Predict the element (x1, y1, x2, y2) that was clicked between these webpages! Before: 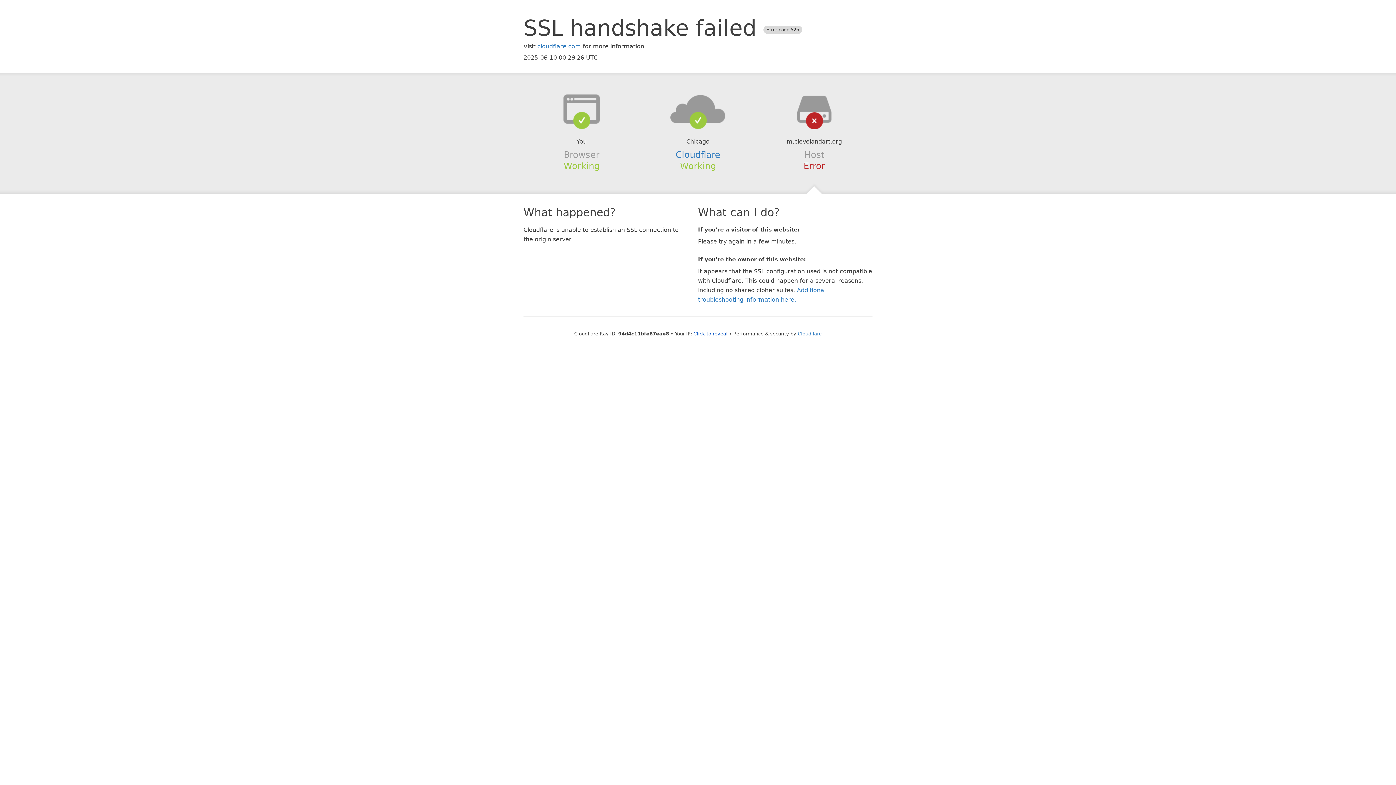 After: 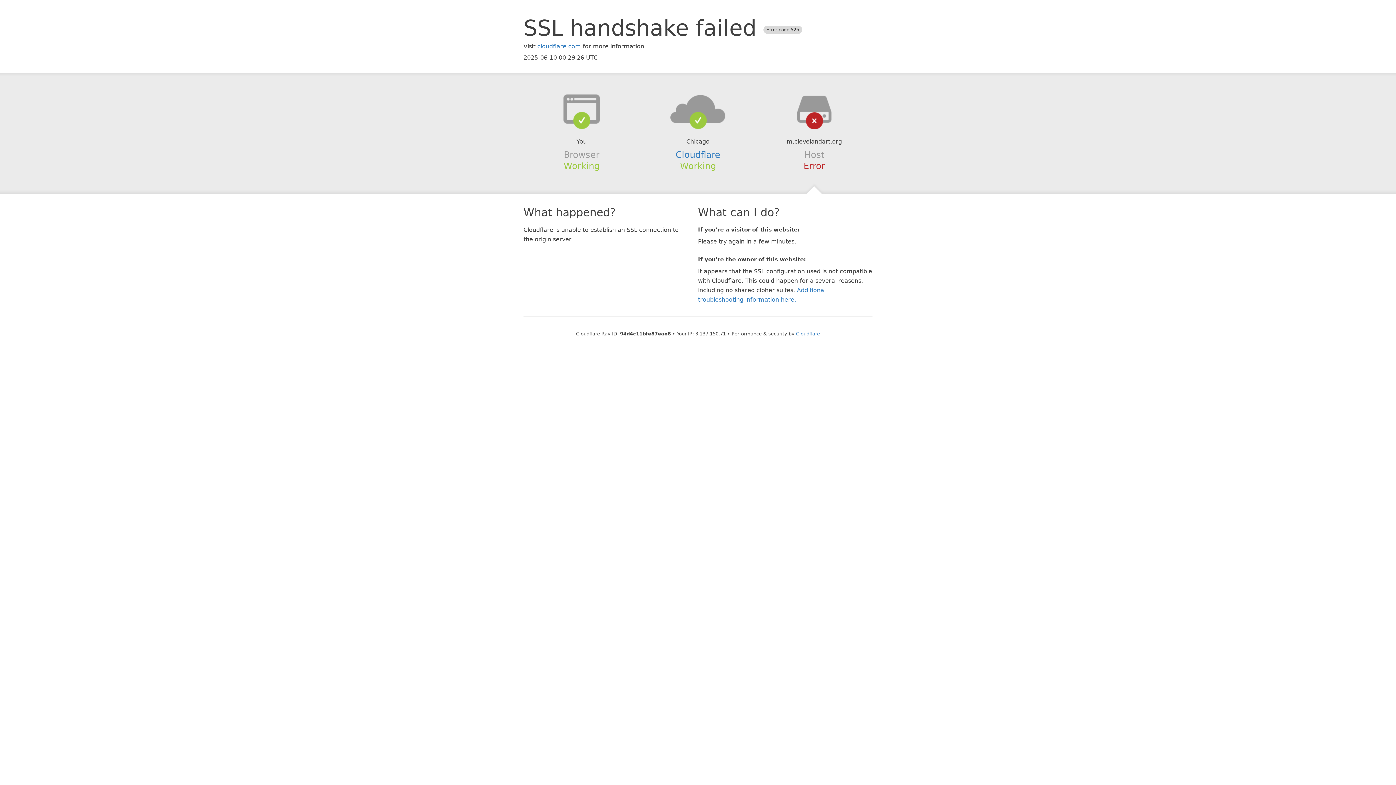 Action: bbox: (693, 331, 727, 336) label: Click to reveal